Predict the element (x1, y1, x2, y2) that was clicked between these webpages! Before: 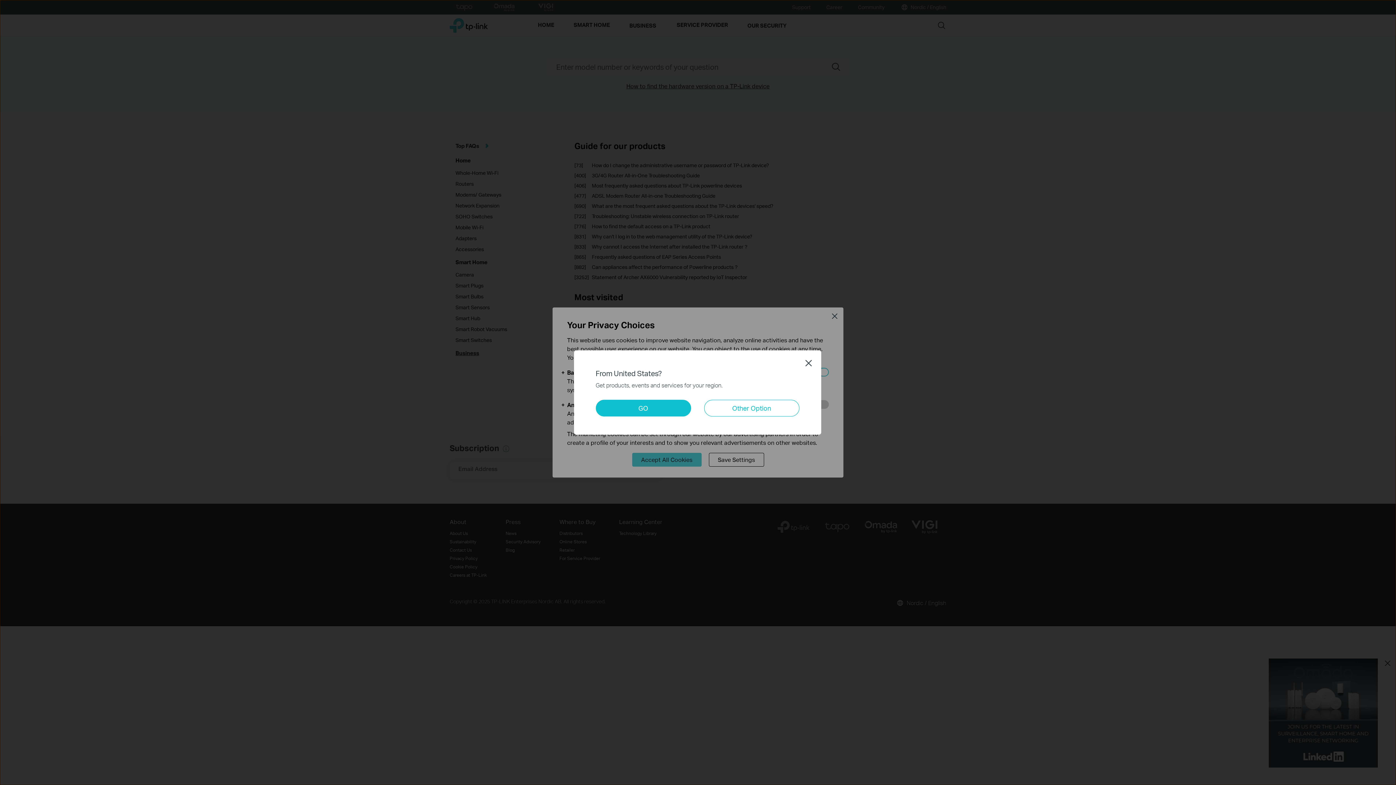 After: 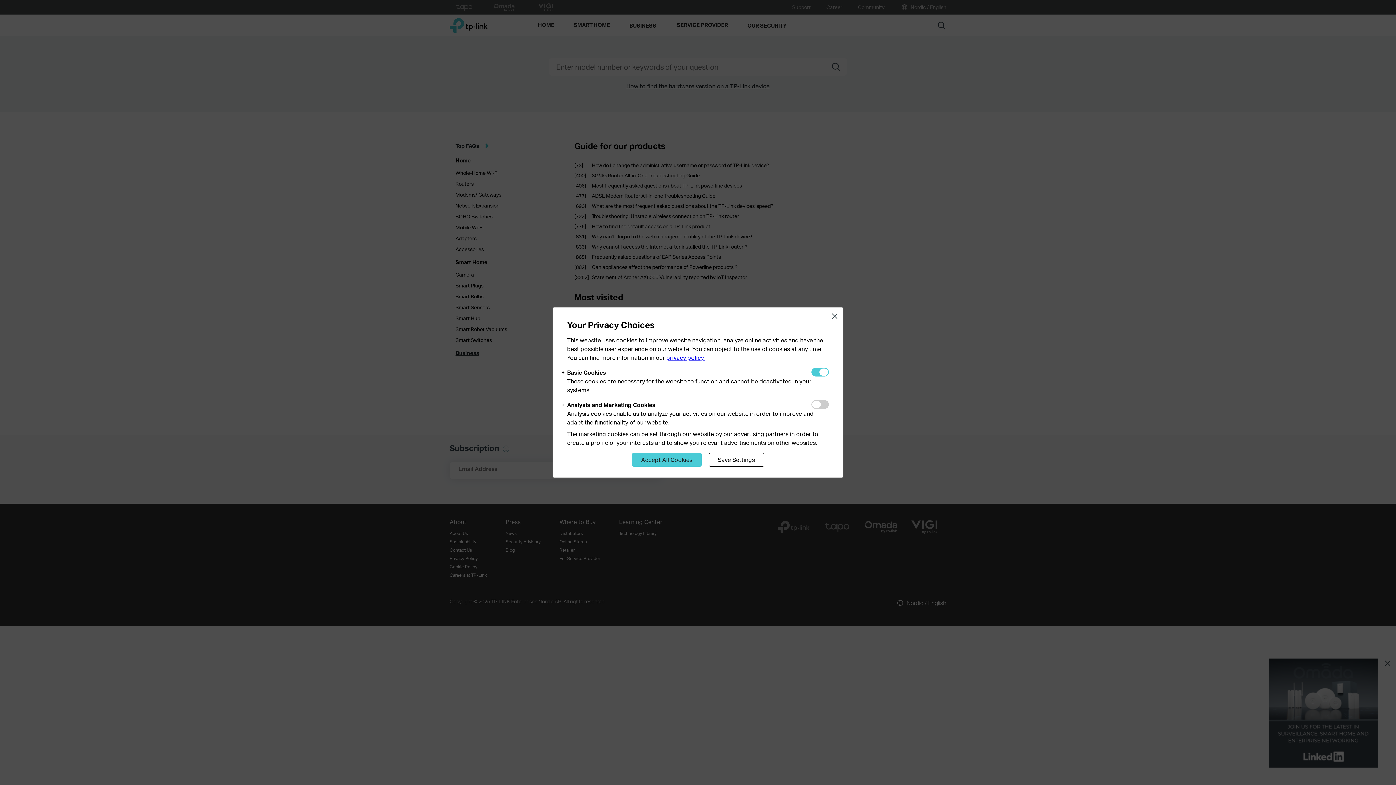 Action: label: Close bbox: (805, 359, 812, 366)